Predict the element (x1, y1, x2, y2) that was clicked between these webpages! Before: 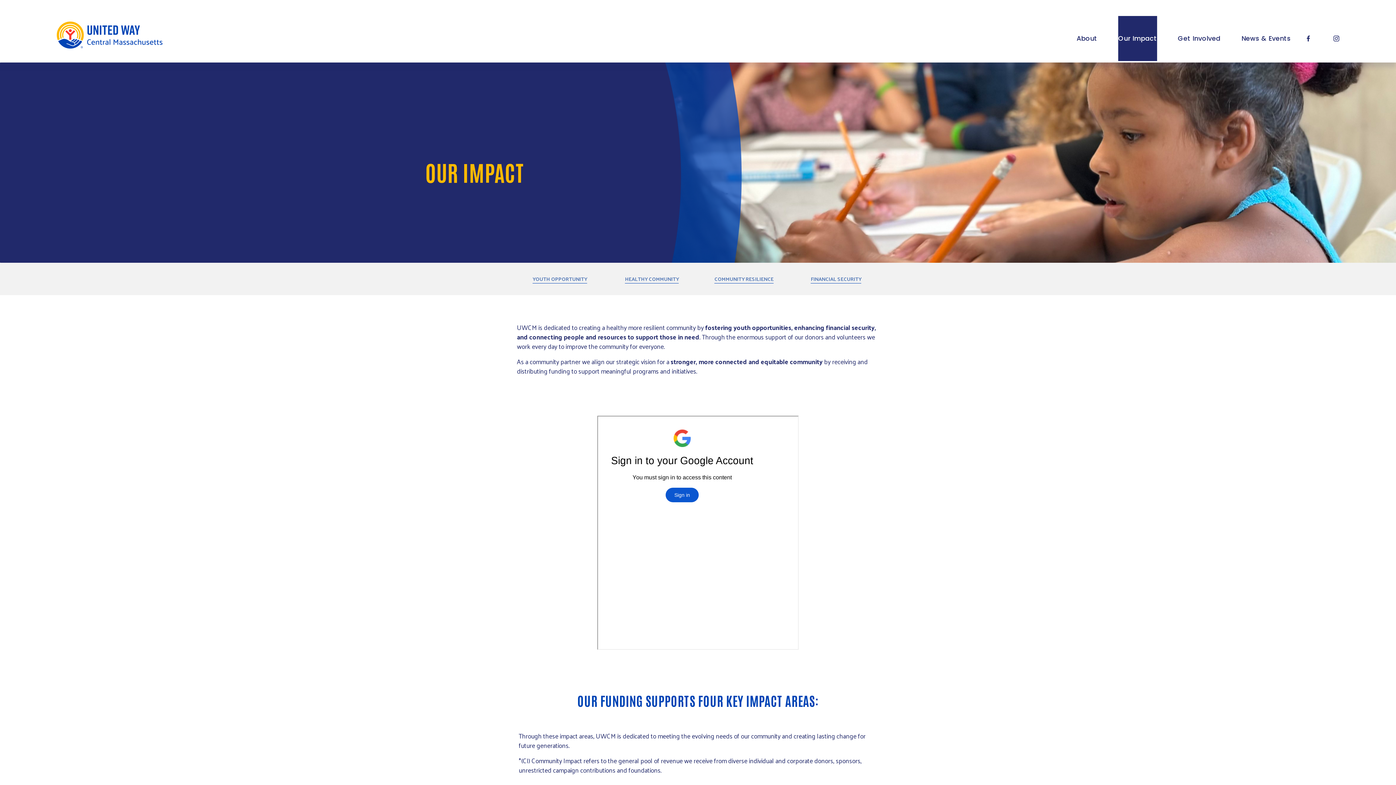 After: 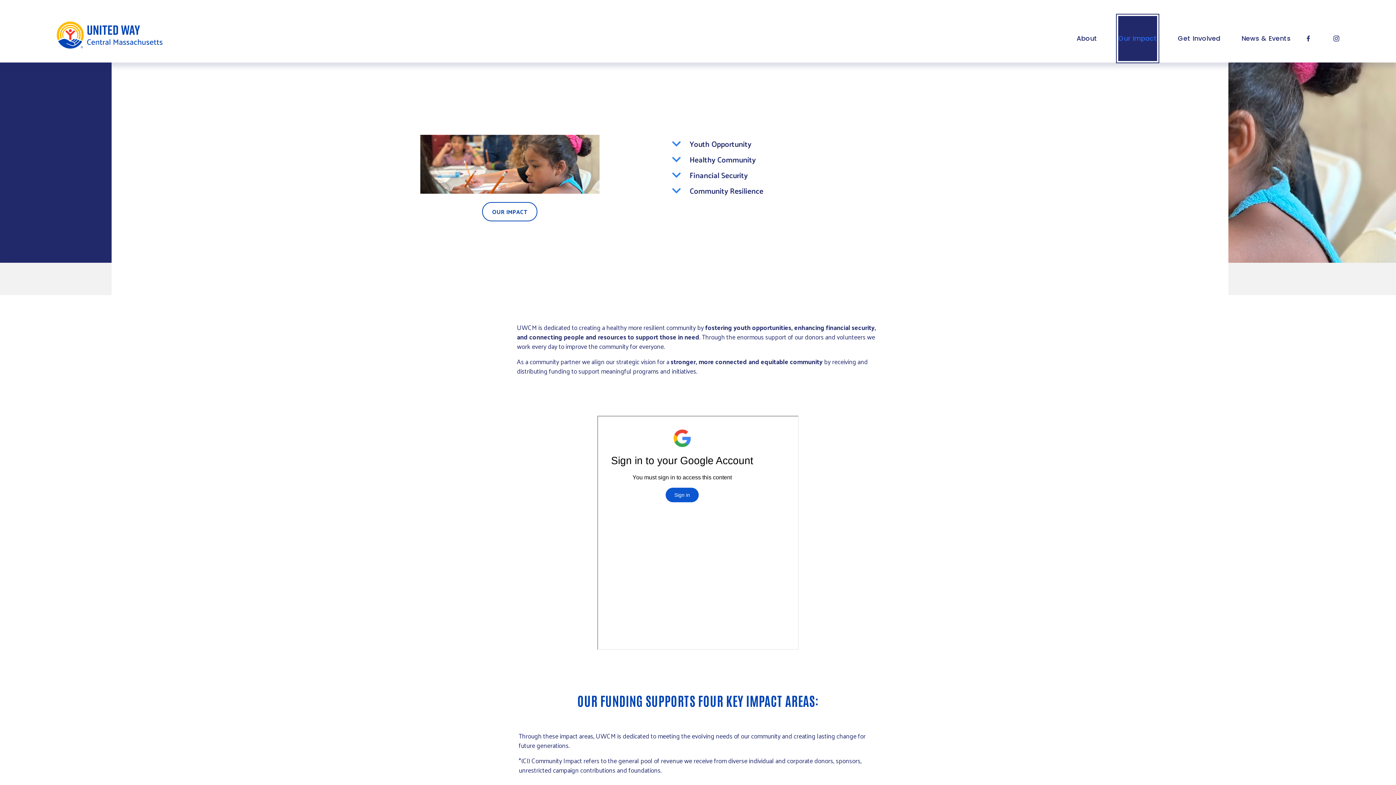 Action: label: folder dropdown bbox: (1118, 16, 1157, 61)